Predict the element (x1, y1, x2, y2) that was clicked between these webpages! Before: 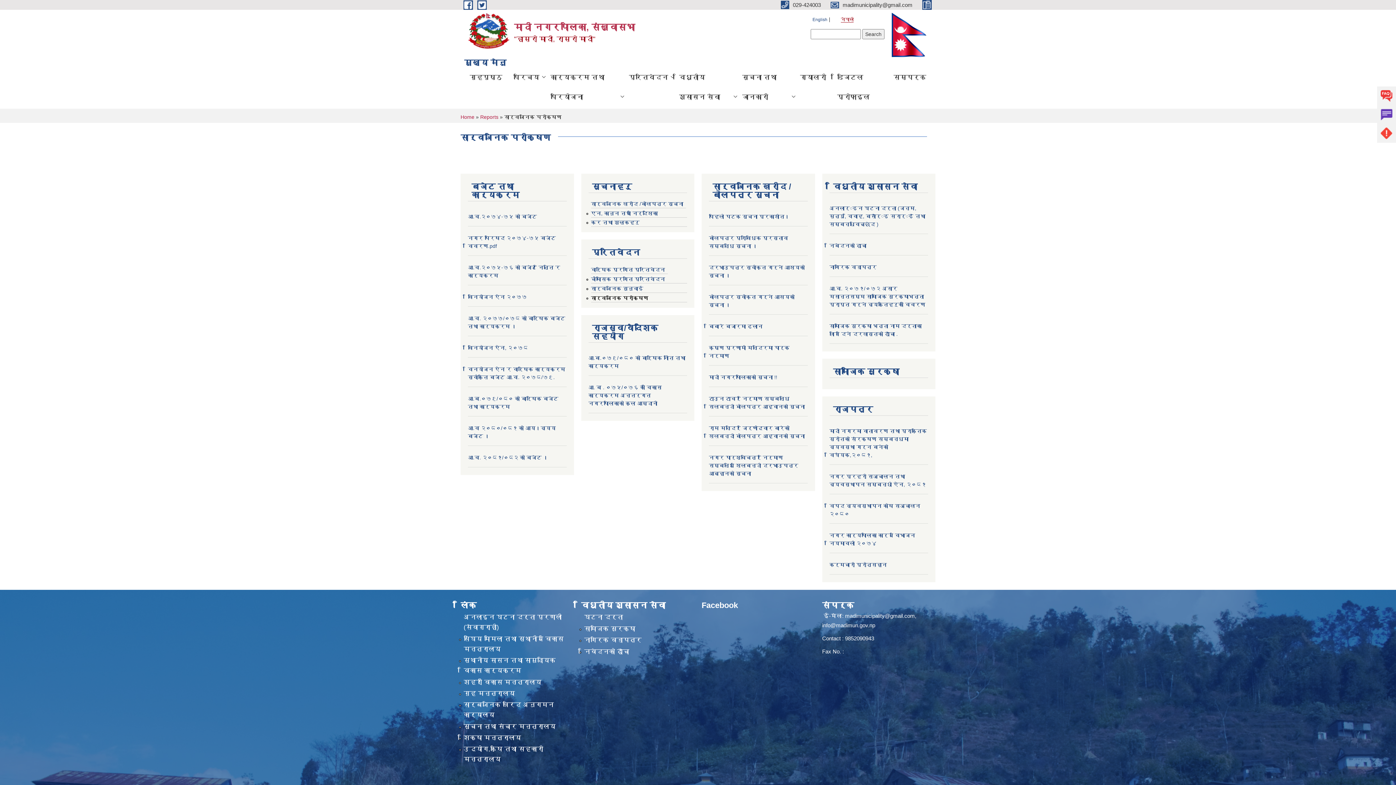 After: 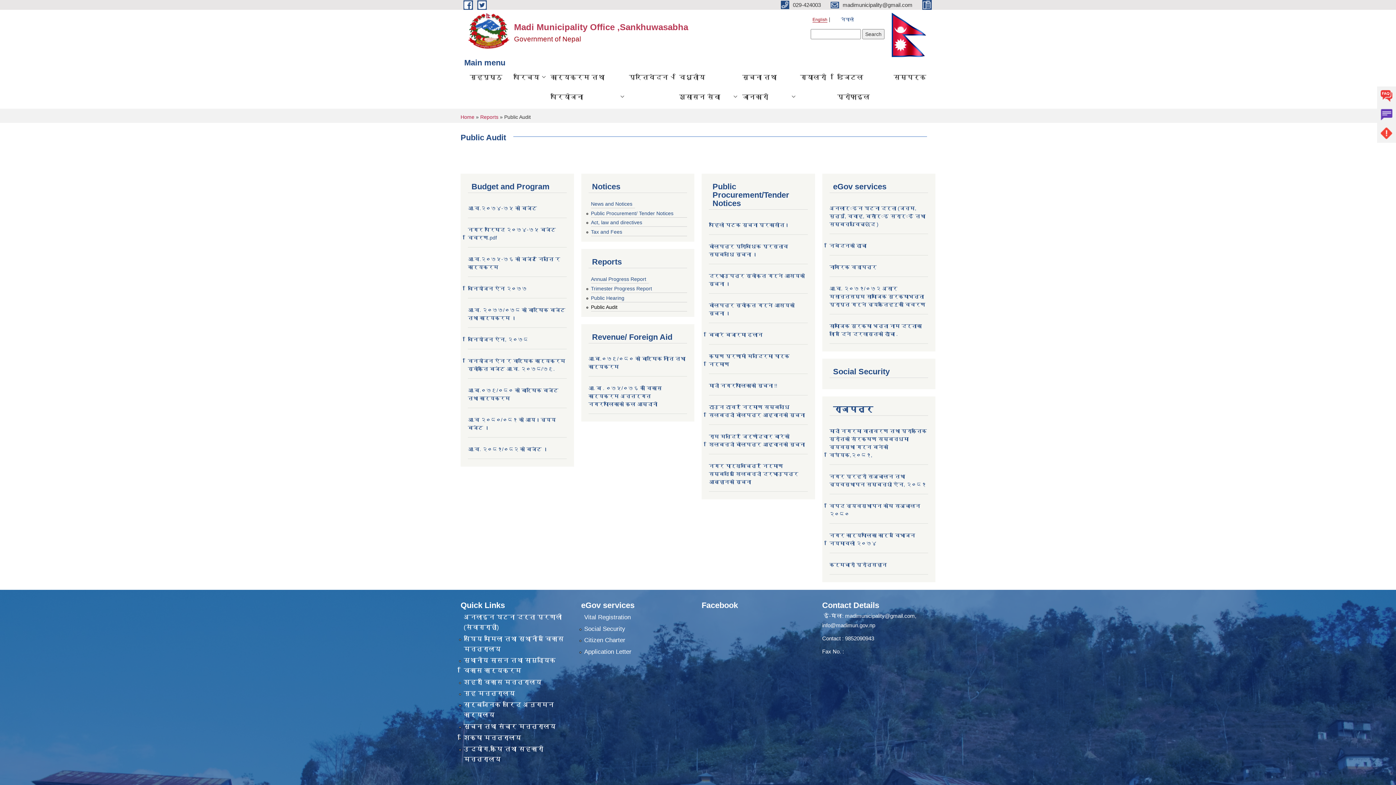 Action: bbox: (812, 17, 827, 22) label: English